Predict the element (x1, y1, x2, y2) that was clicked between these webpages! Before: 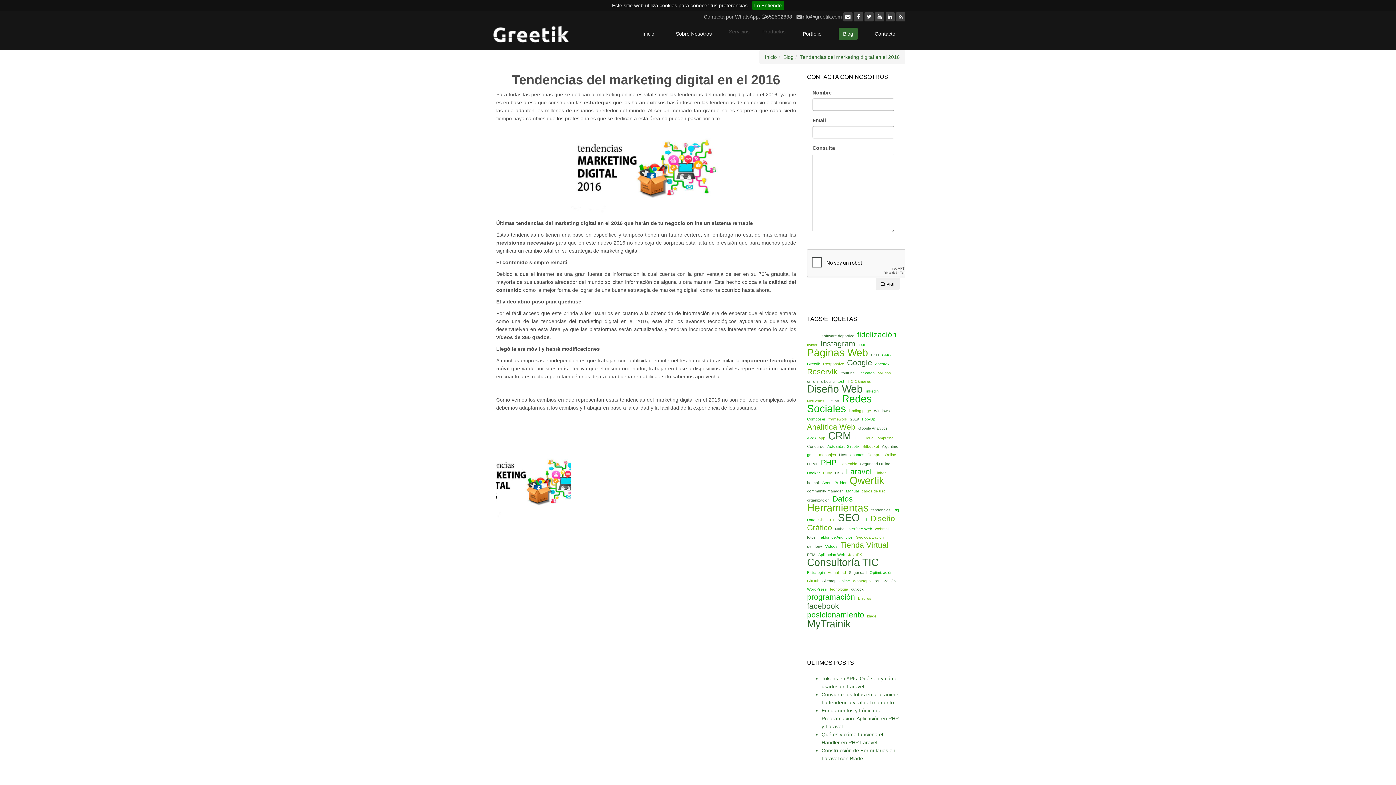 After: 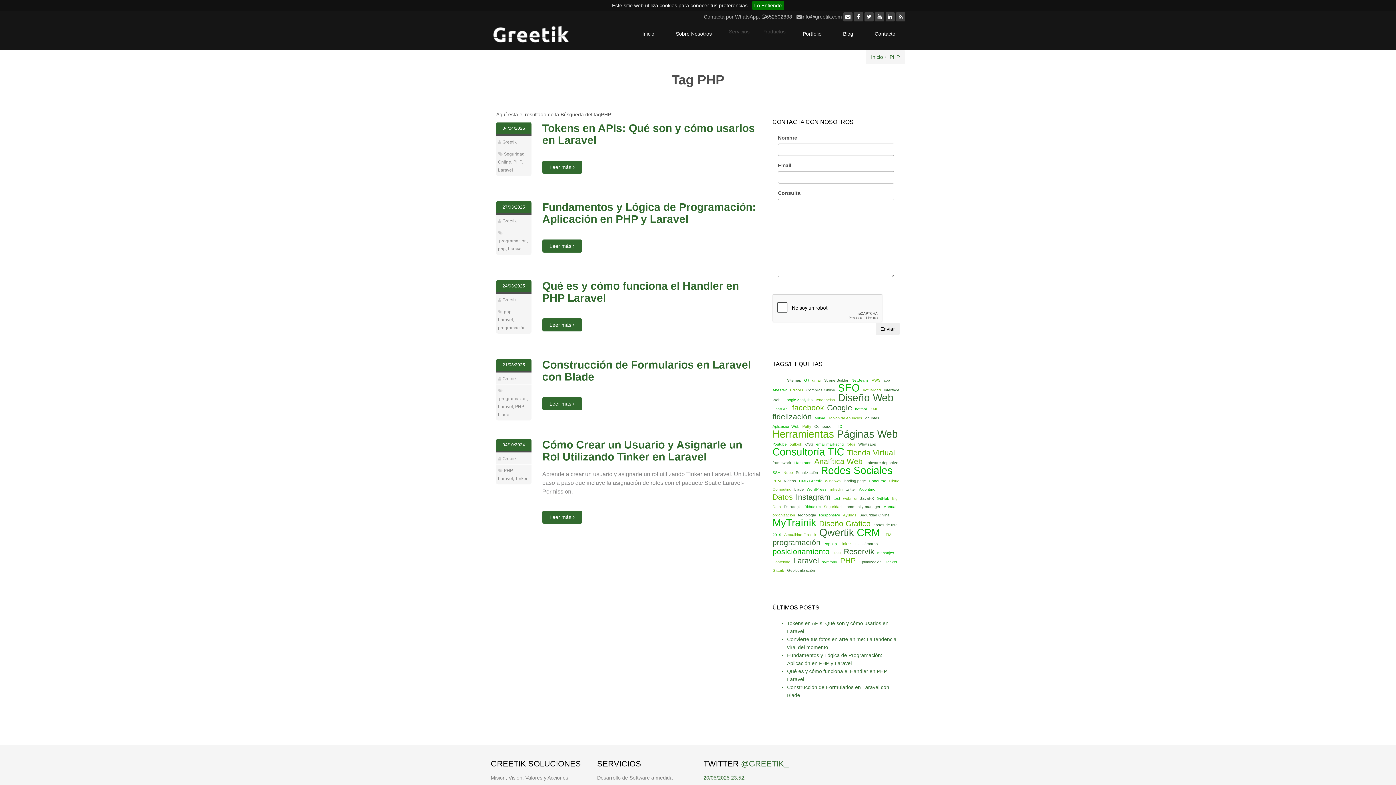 Action: label: PHP bbox: (821, 460, 836, 466)